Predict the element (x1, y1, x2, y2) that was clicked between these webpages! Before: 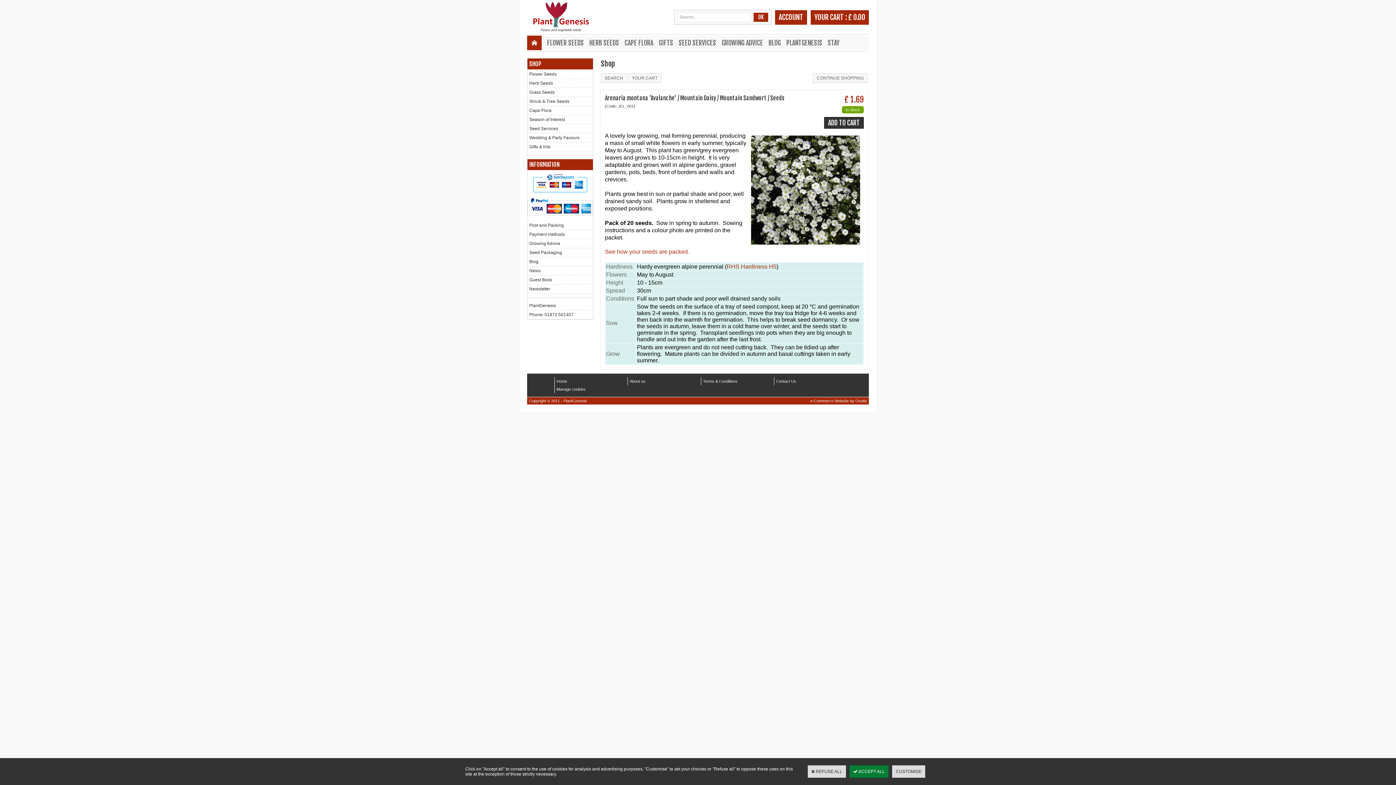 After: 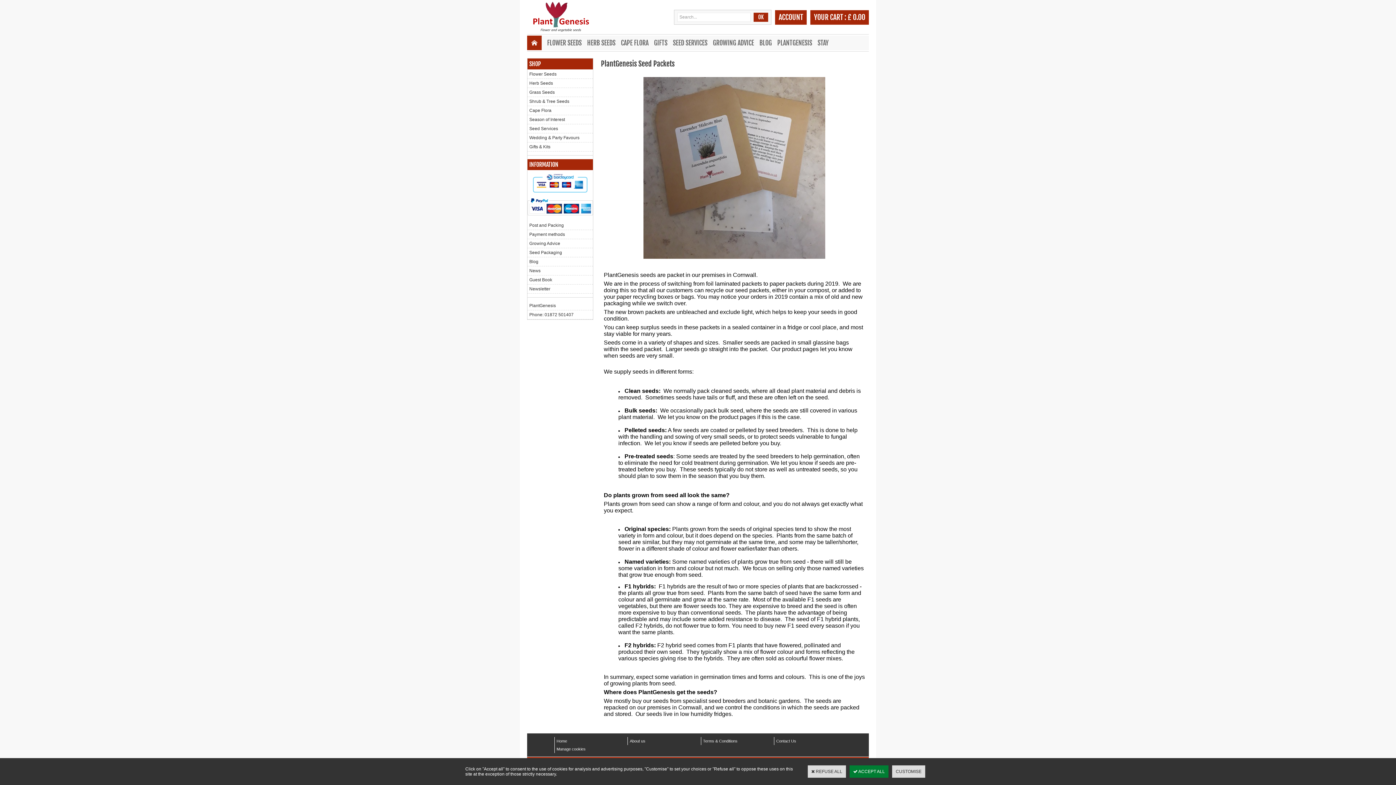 Action: label: Seed Packaging bbox: (527, 248, 593, 257)